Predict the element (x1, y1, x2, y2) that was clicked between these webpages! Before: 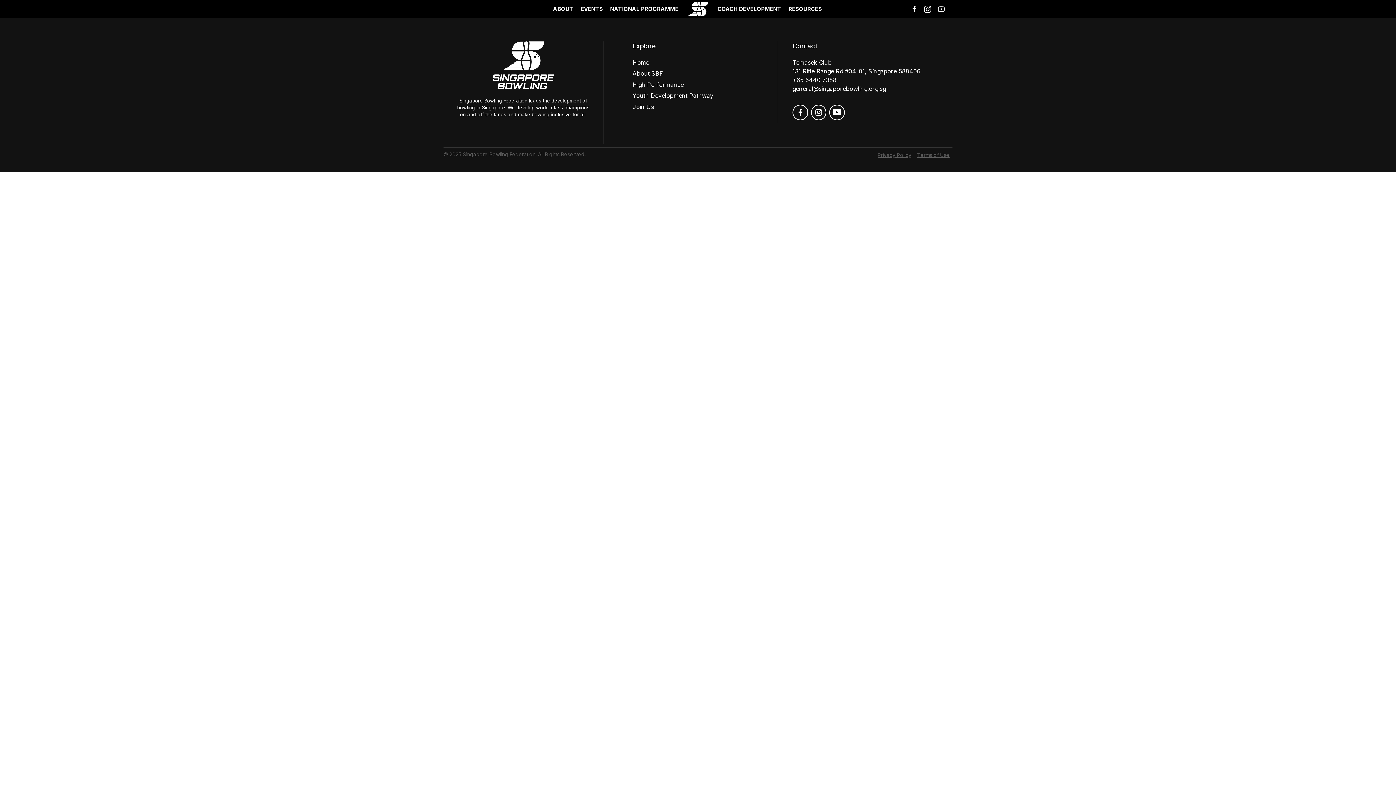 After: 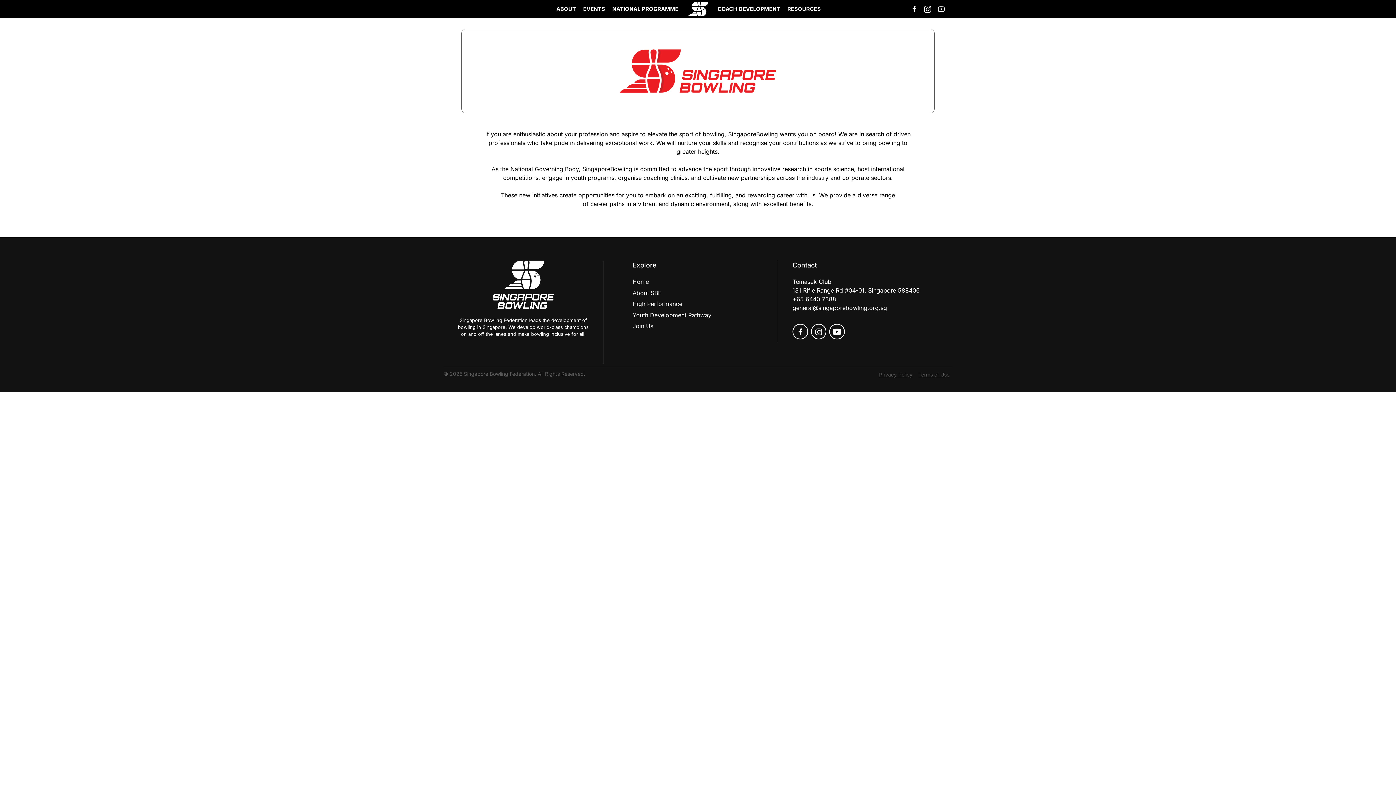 Action: bbox: (632, 103, 654, 110) label: Join Us